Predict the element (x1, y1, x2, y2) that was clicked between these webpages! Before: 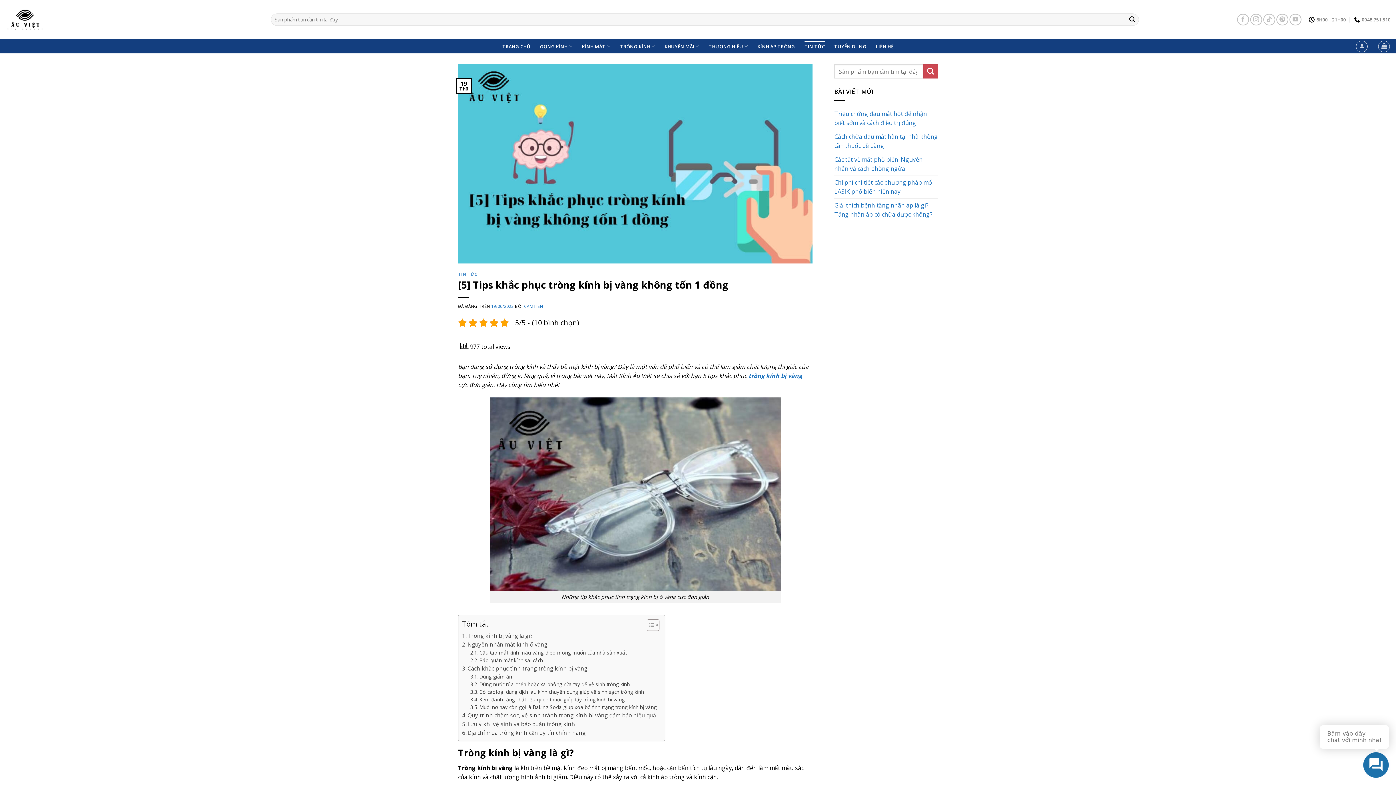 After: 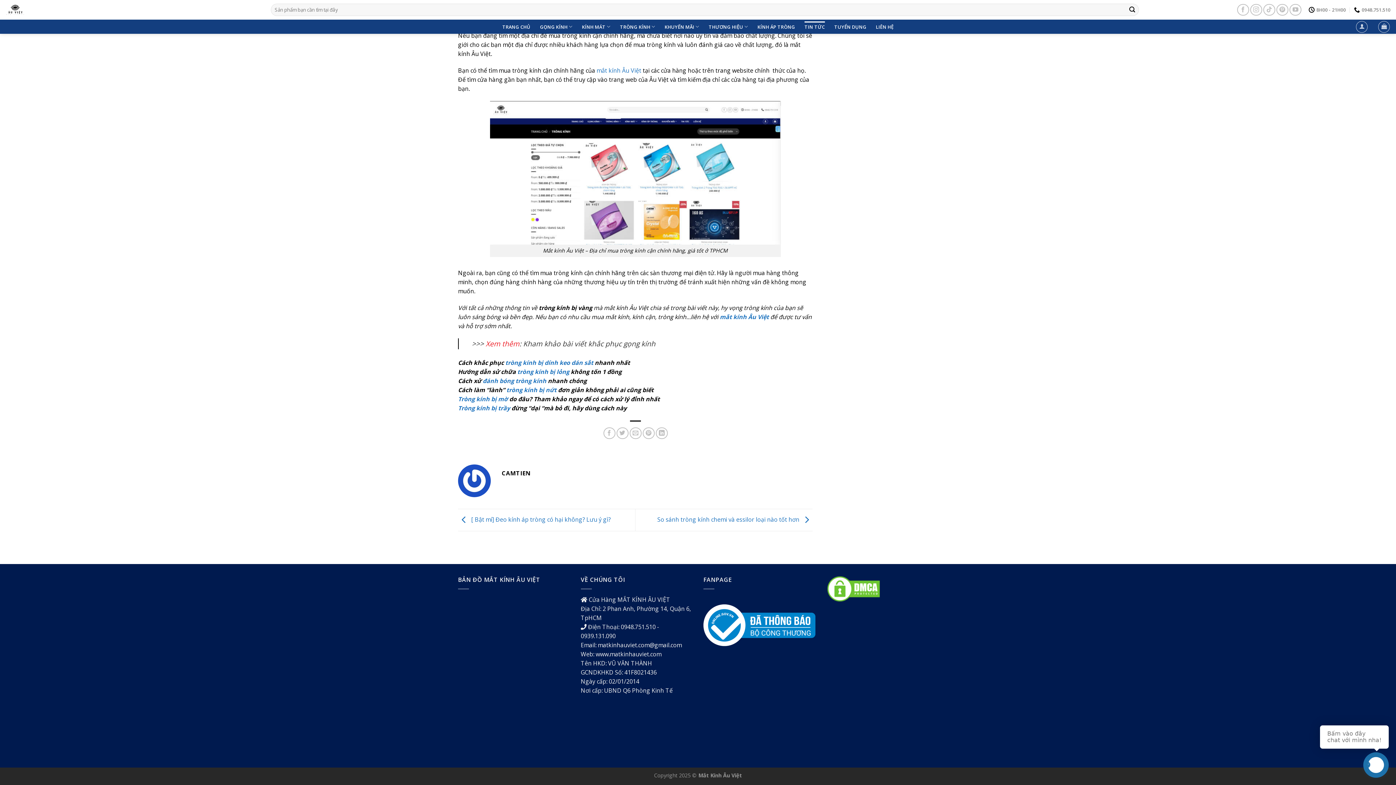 Action: label: Địa chỉ mua tròng kính cận uy tín chính hãng bbox: (462, 728, 585, 737)